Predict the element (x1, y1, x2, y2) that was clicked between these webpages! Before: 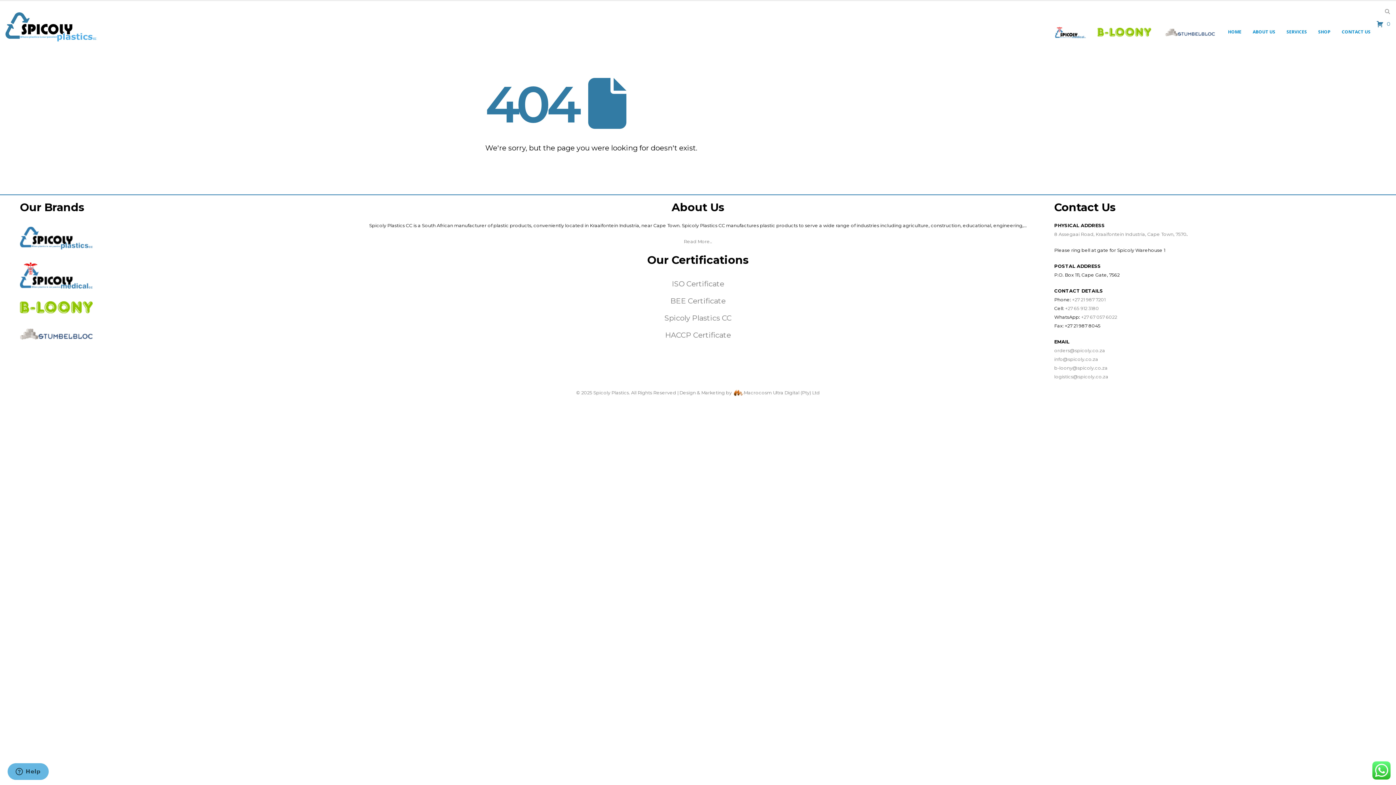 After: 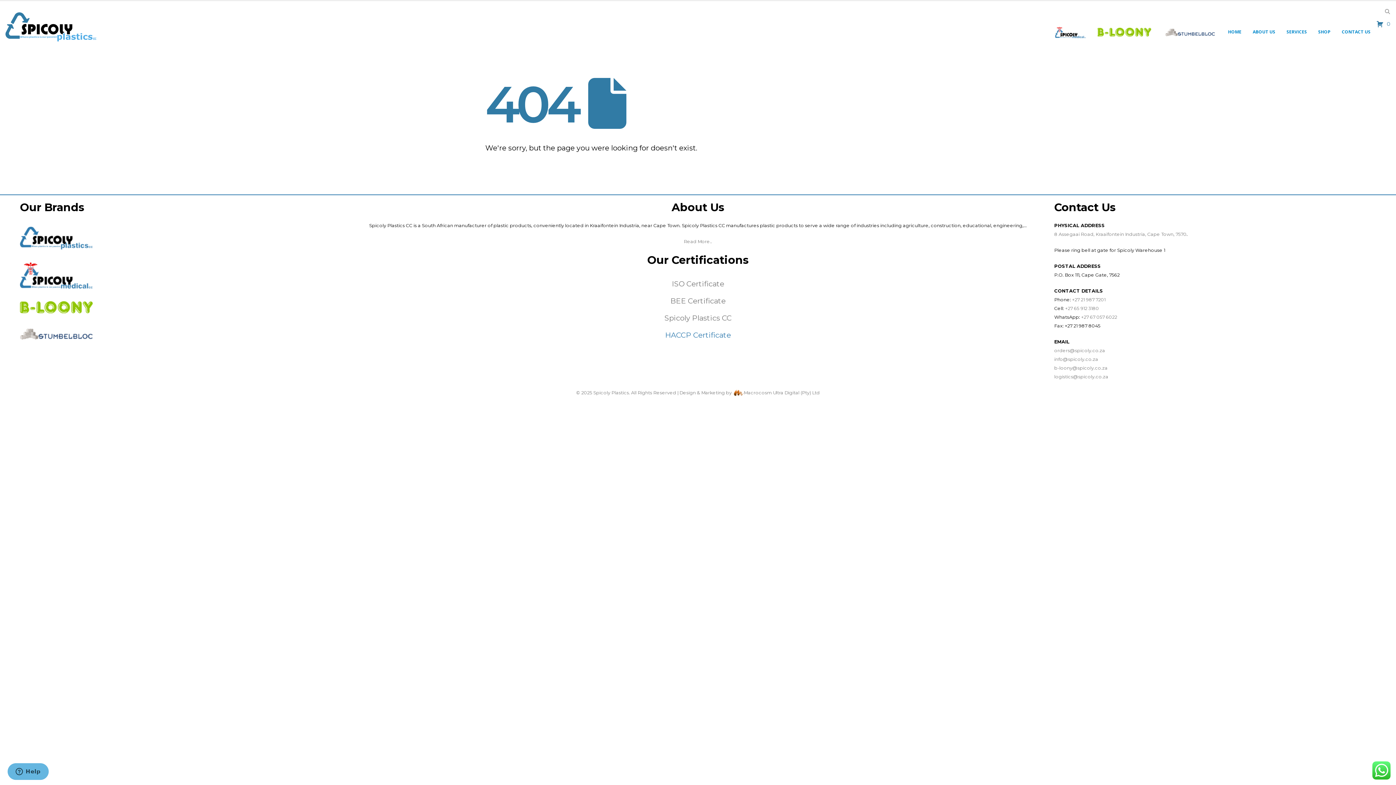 Action: bbox: (665, 330, 731, 339) label: HACCP Certificate